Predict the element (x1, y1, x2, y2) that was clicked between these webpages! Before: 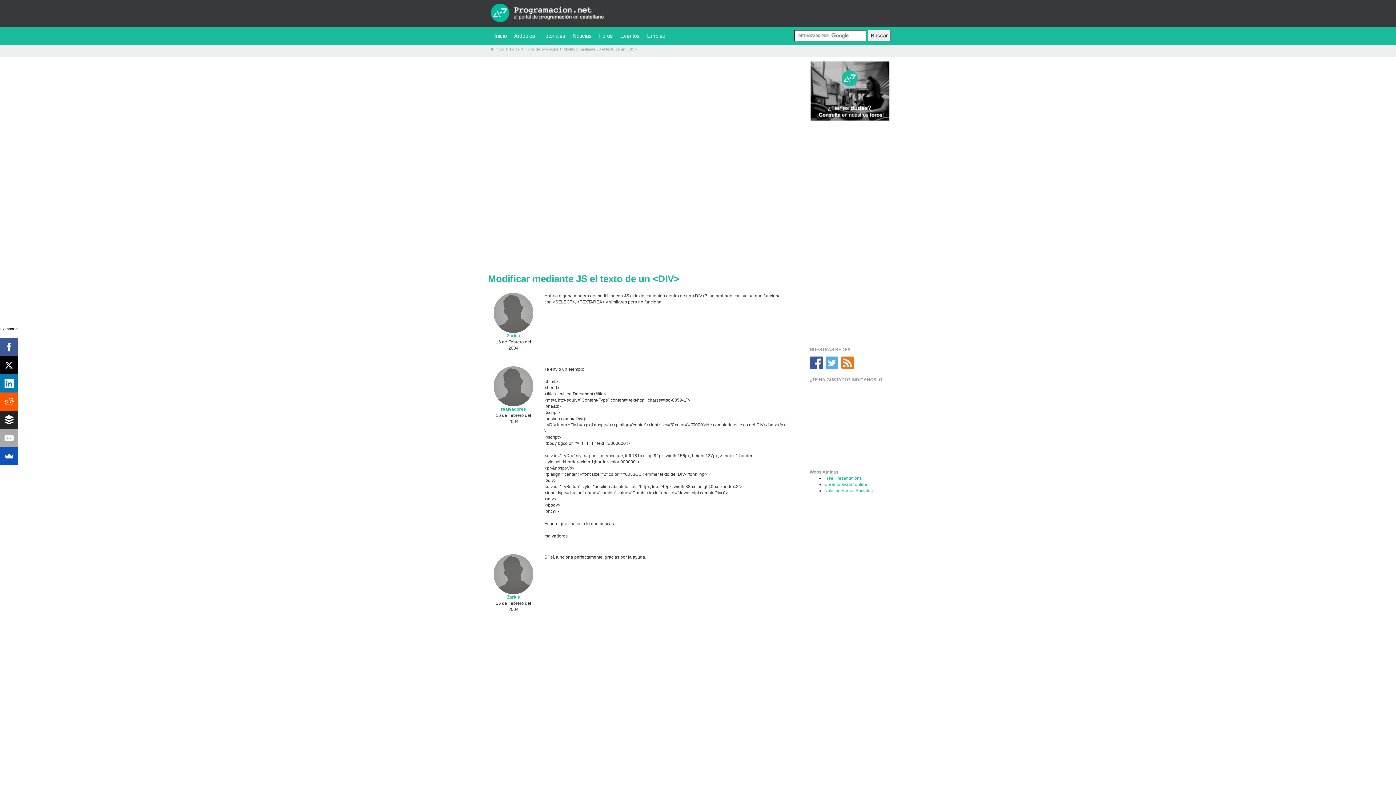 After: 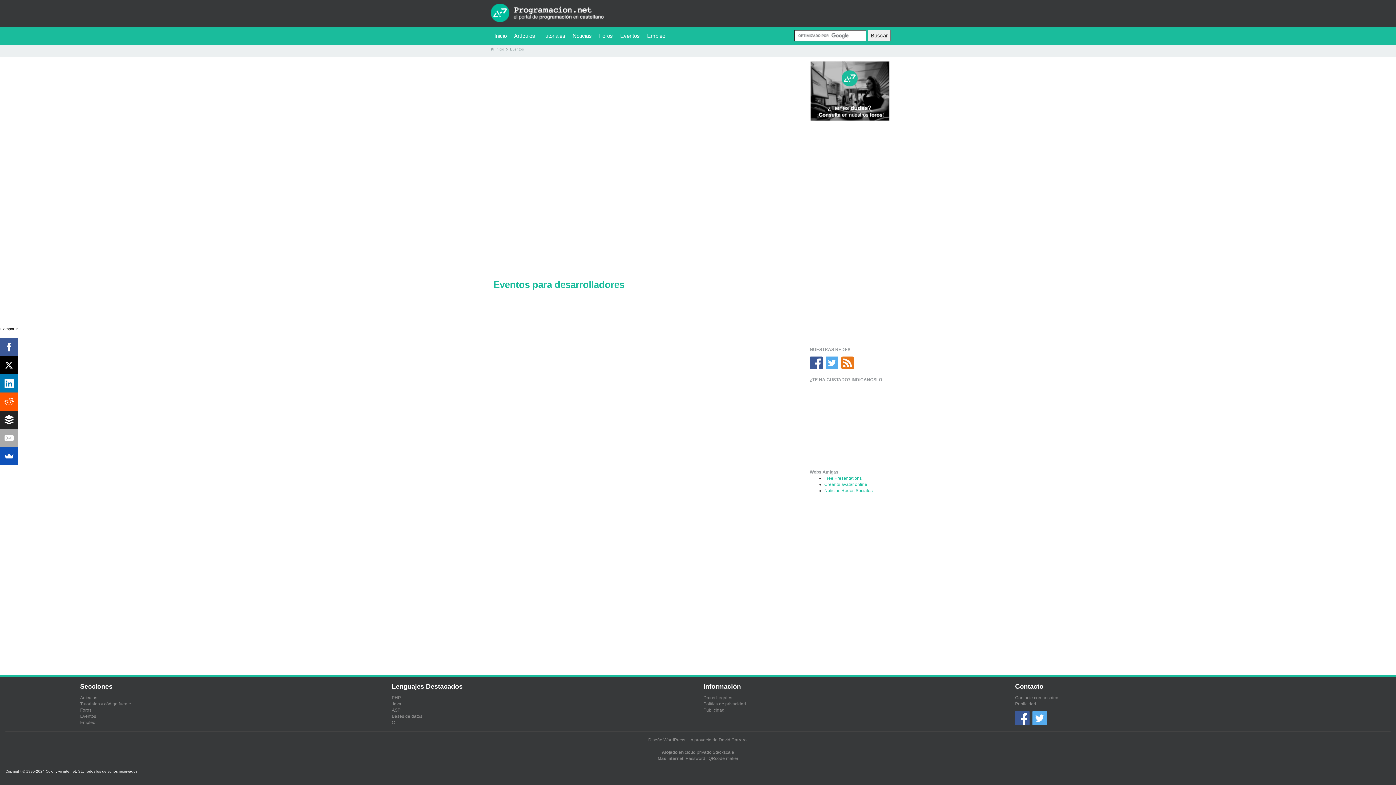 Action: bbox: (616, 26, 643, 45) label: Eventos